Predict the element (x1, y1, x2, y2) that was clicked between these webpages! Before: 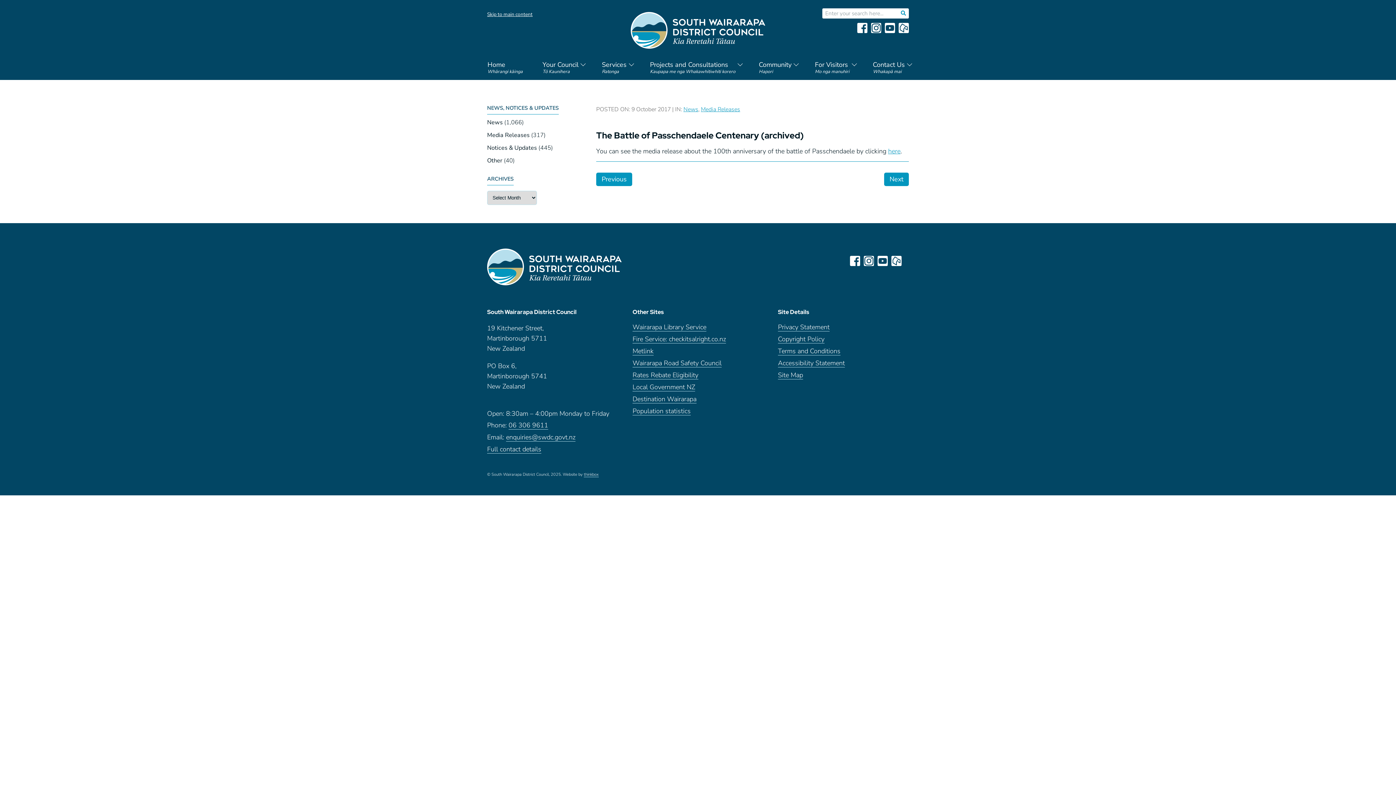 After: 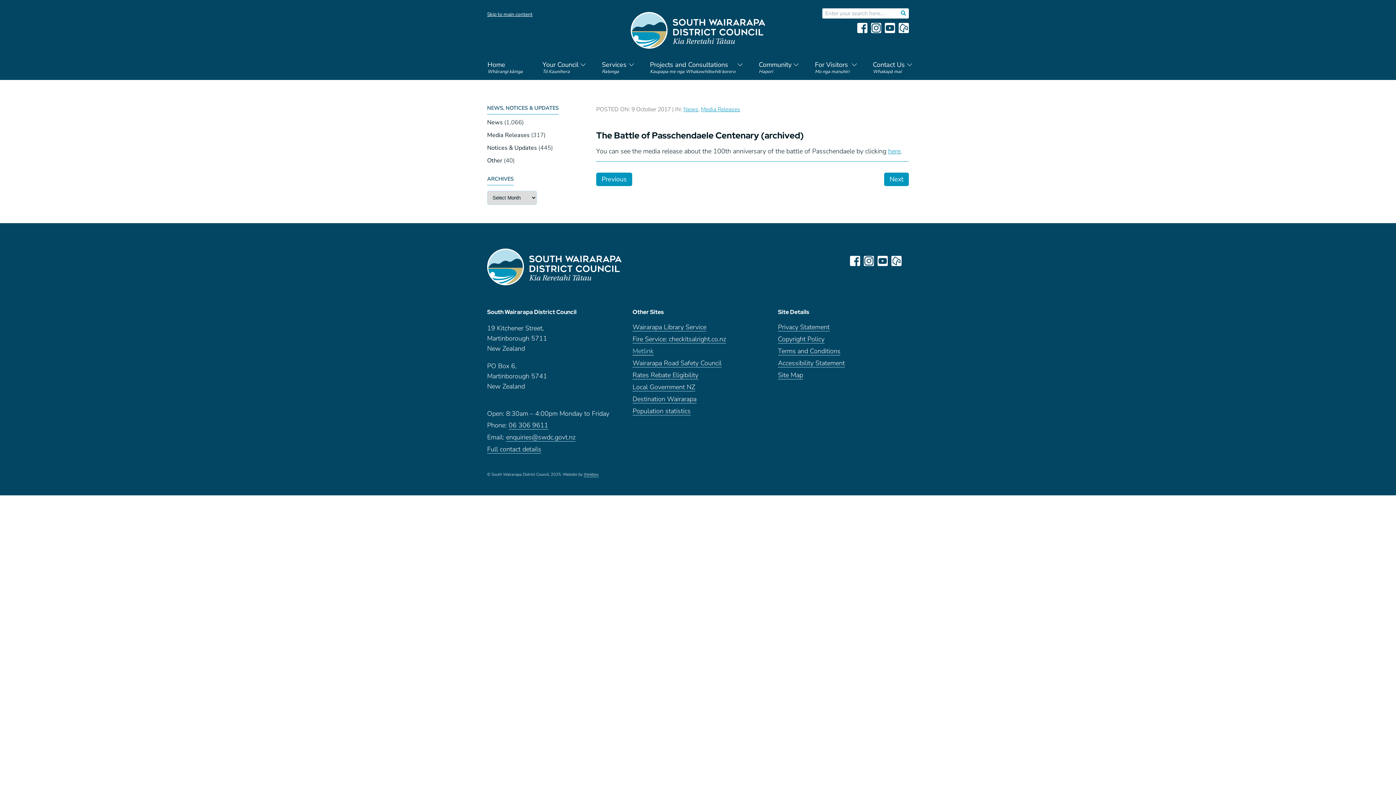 Action: label: Metlink bbox: (632, 347, 653, 355)